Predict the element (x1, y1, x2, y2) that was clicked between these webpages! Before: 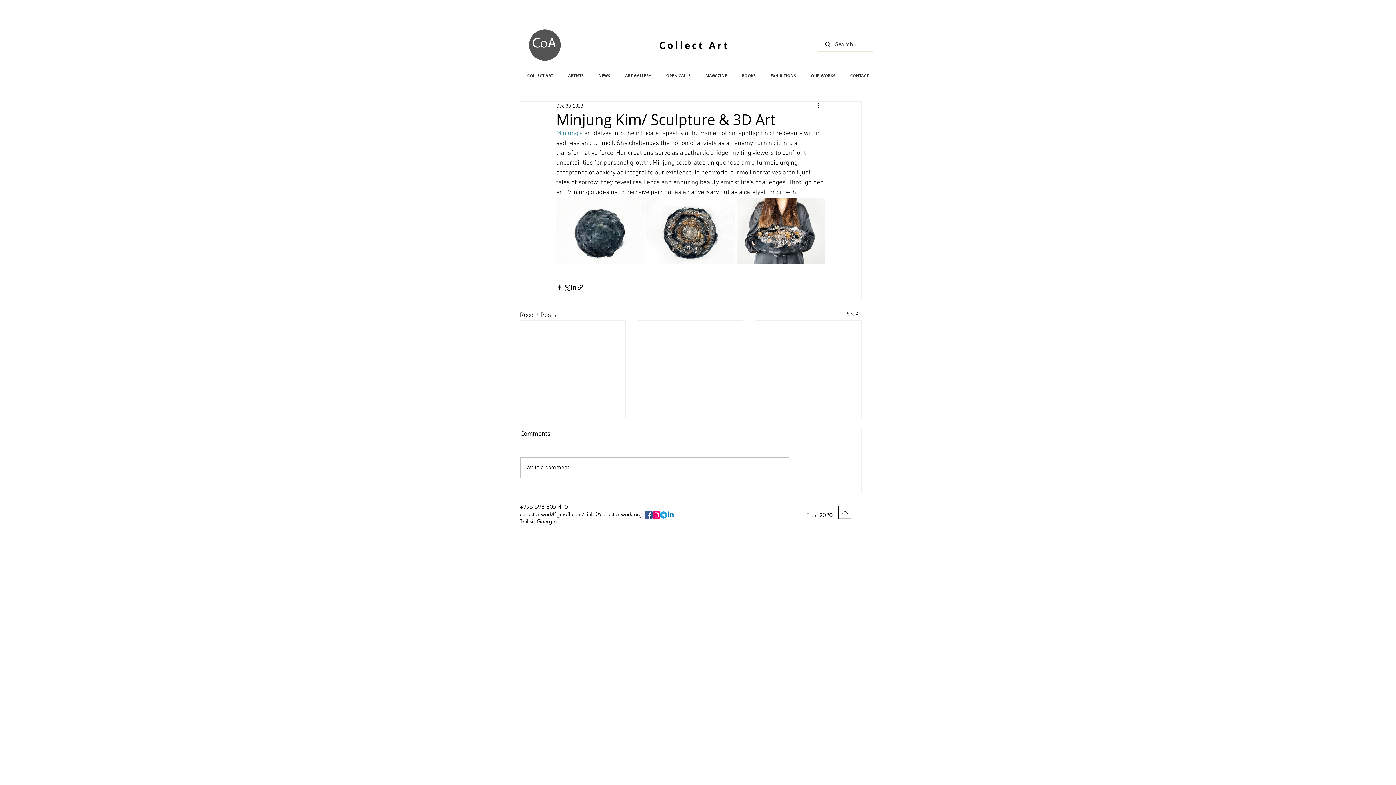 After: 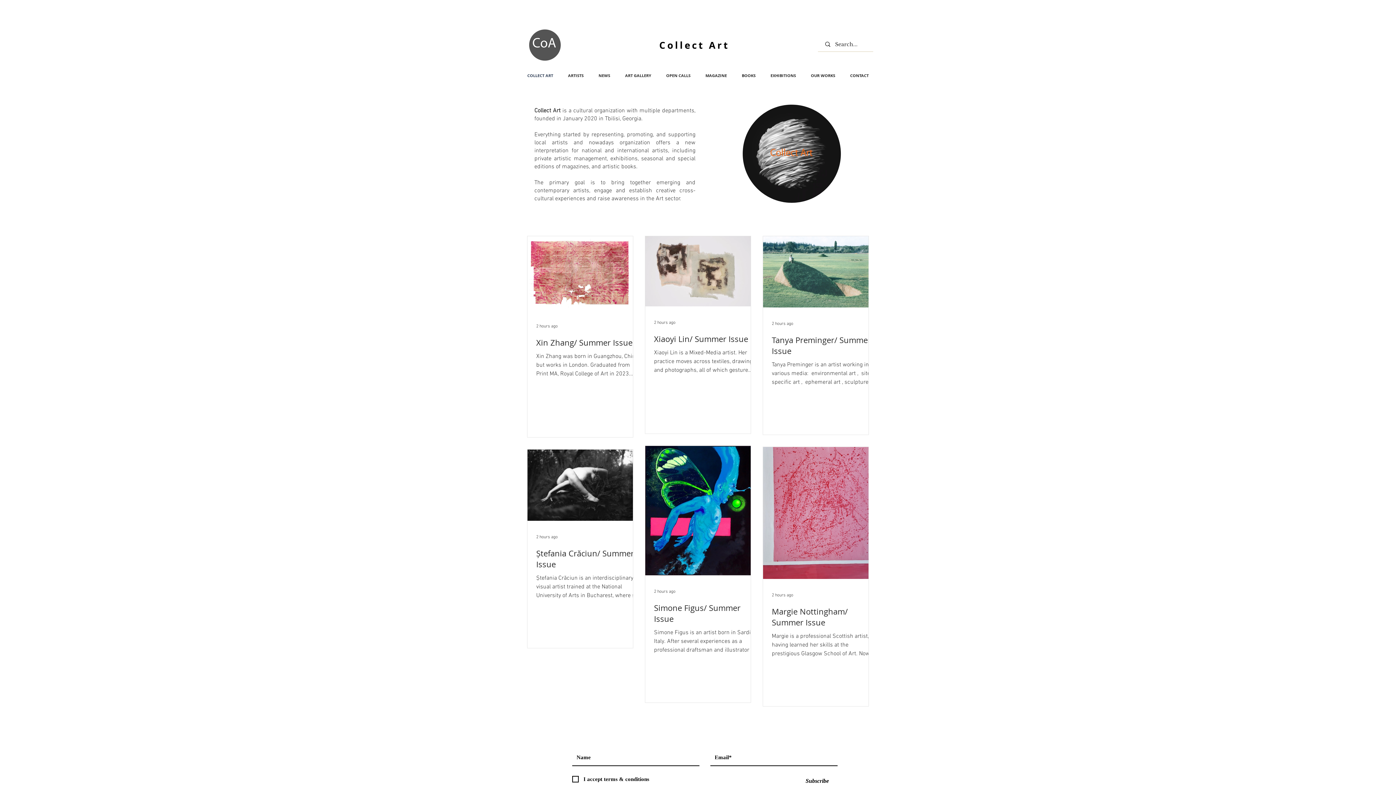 Action: bbox: (516, 16, 573, 73)